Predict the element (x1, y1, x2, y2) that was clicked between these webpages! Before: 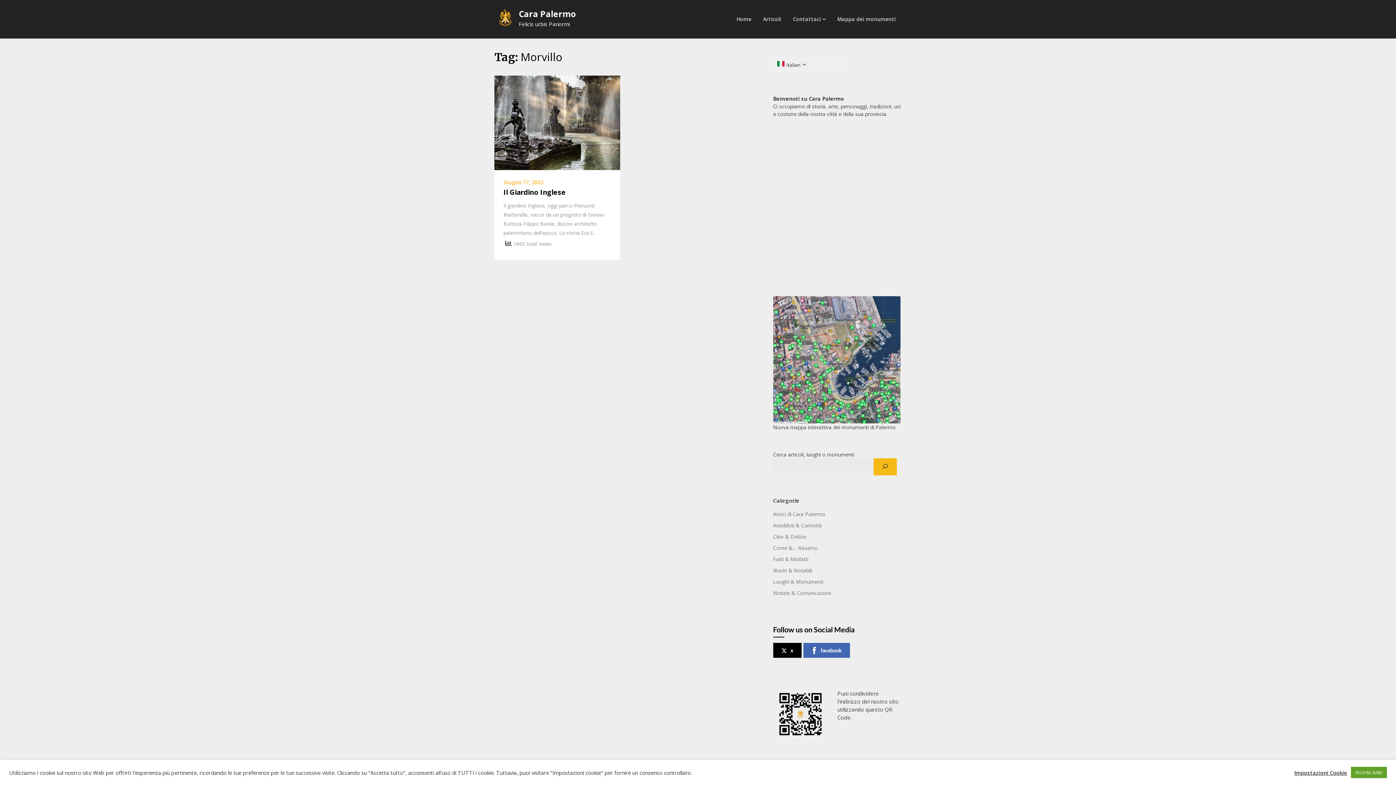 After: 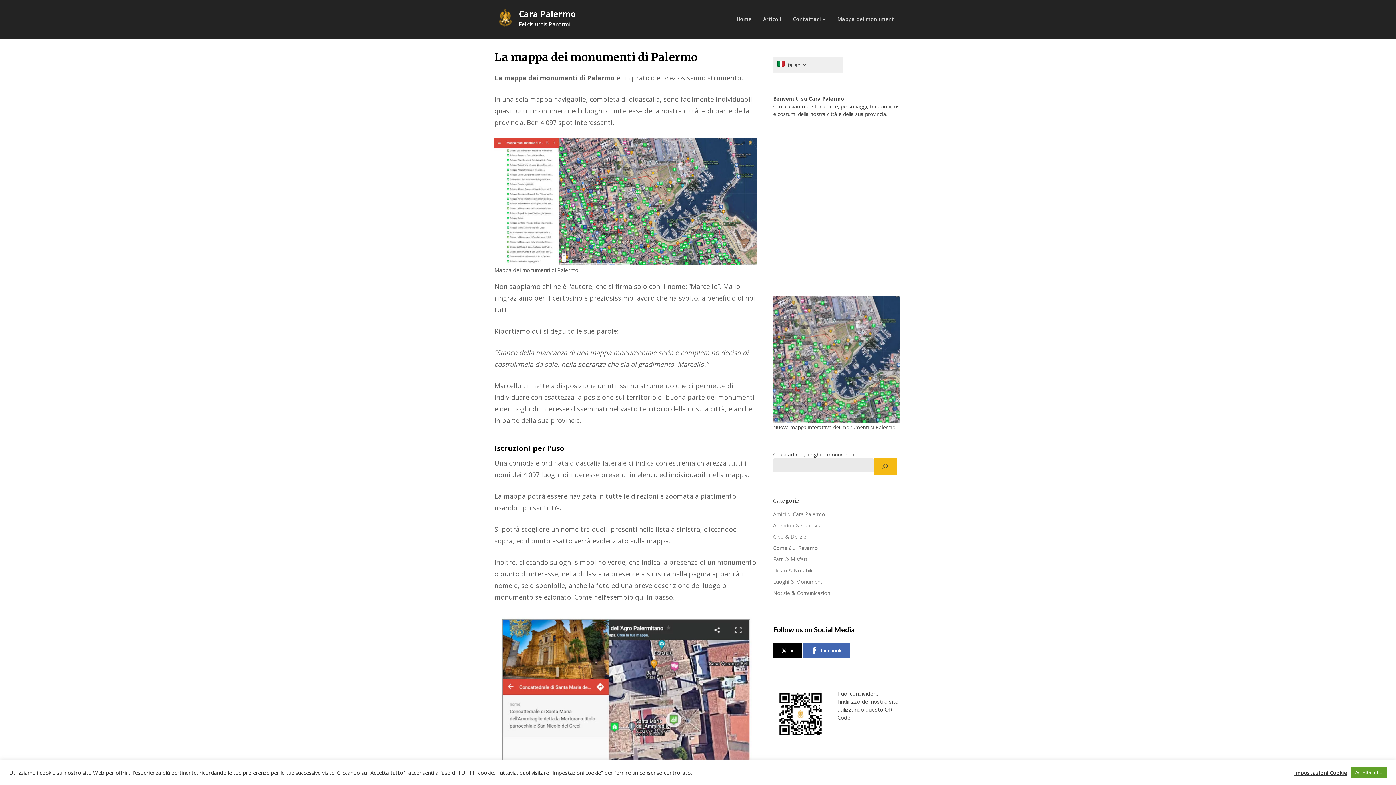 Action: bbox: (773, 296, 900, 423)